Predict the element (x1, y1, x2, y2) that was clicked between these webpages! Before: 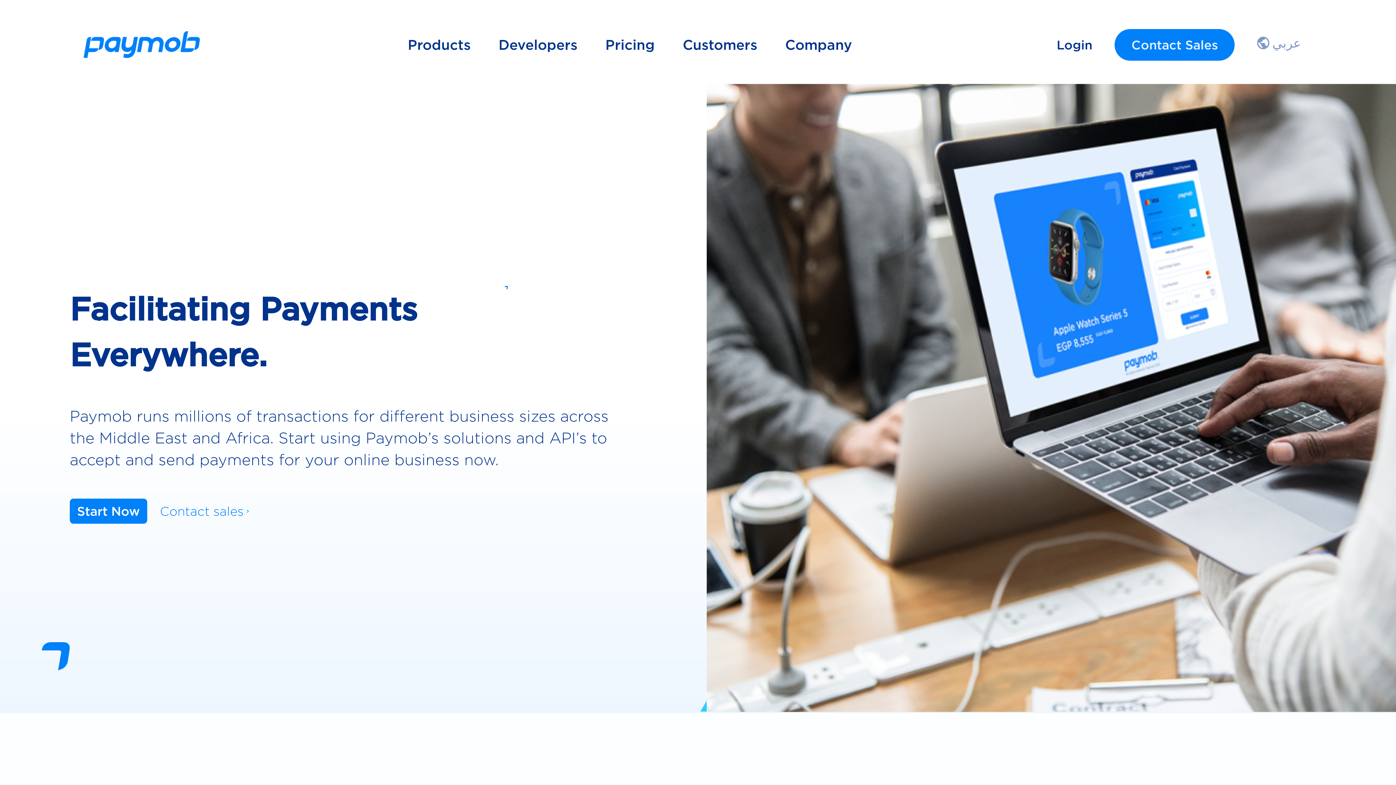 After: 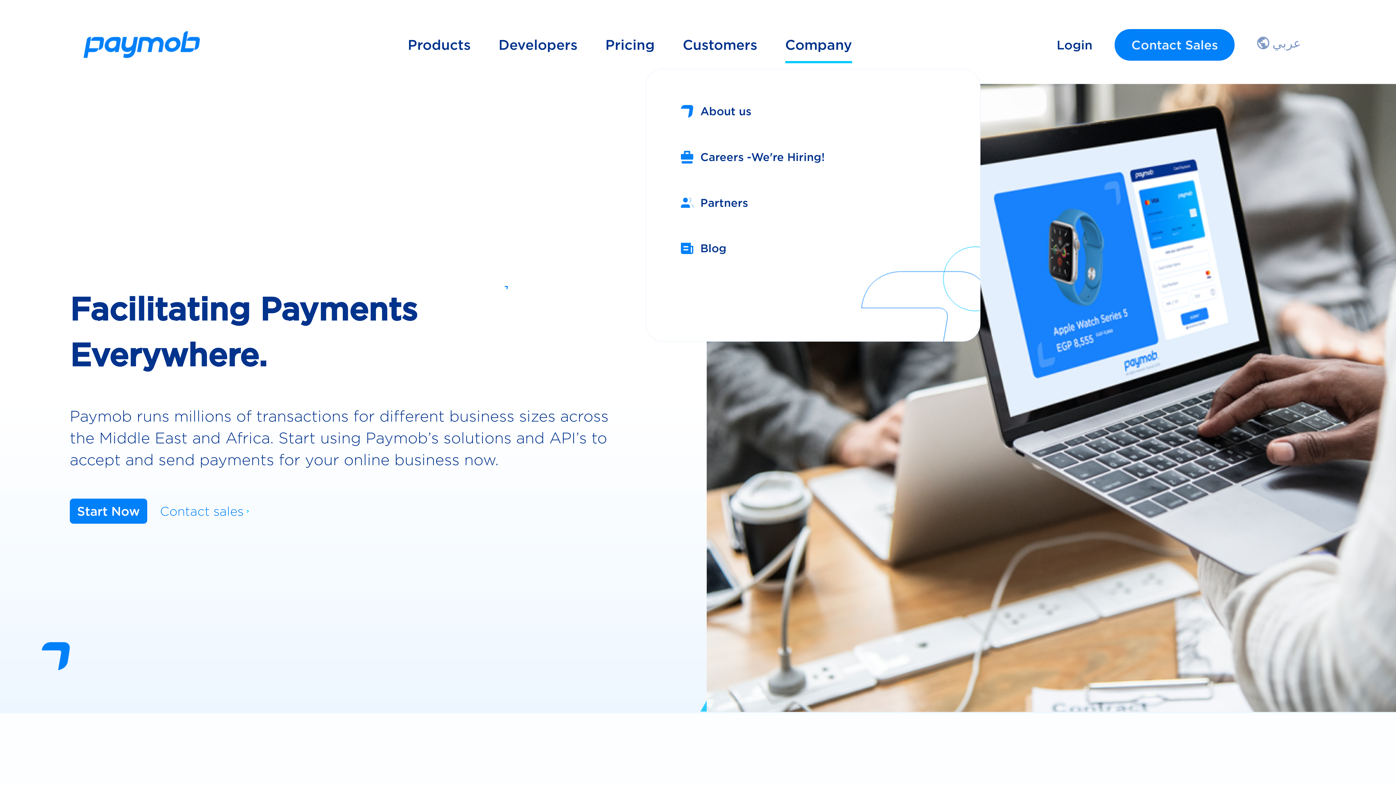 Action: label: Company bbox: (785, 35, 852, 54)